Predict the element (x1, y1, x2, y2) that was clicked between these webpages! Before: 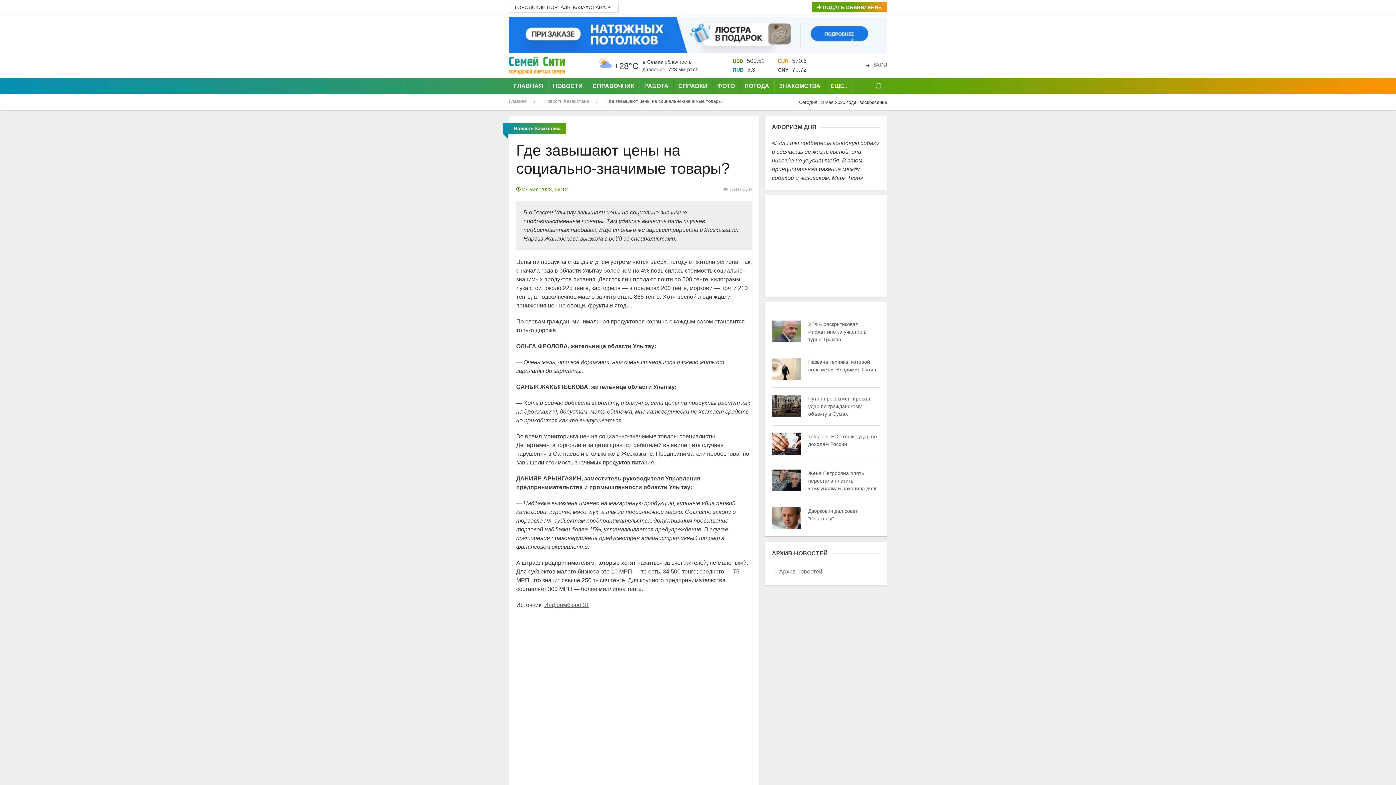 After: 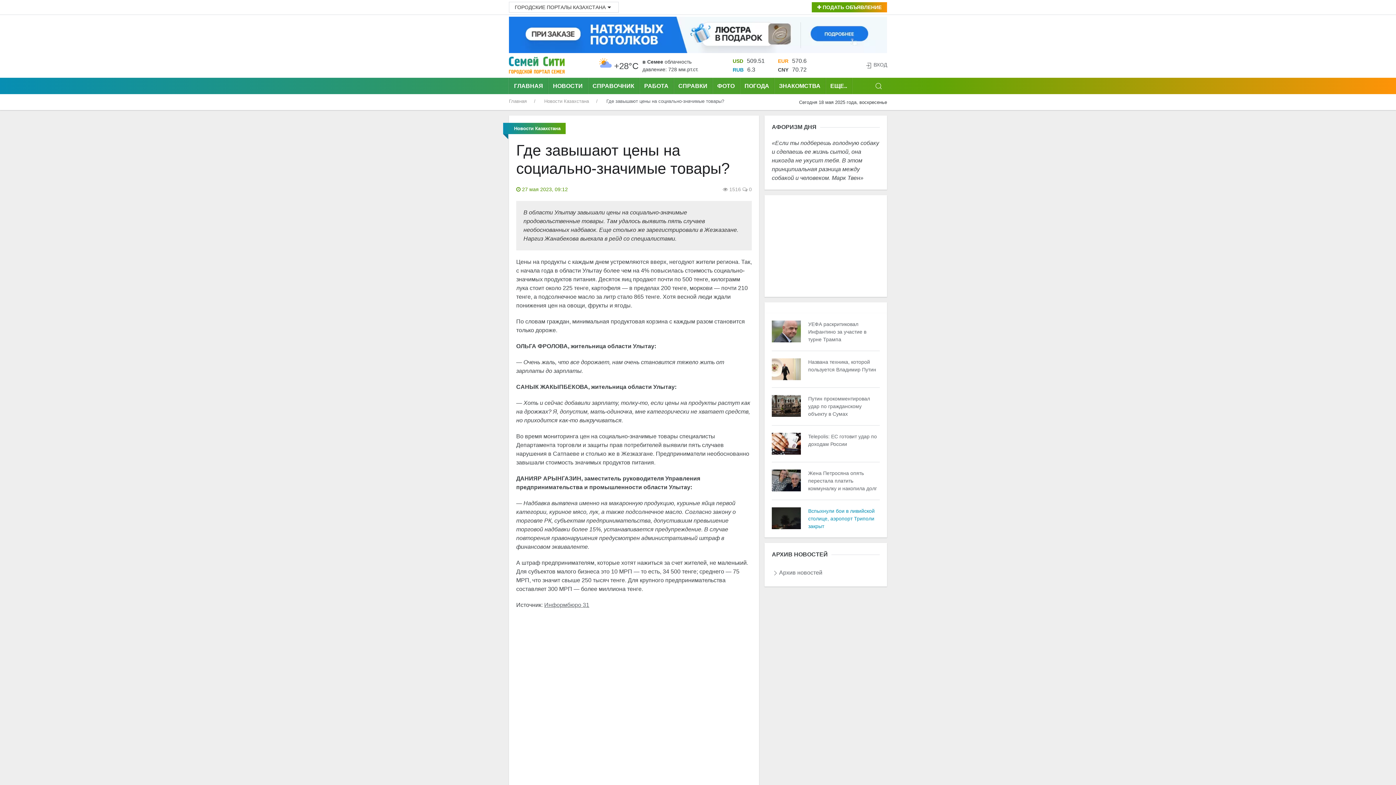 Action: bbox: (772, 507, 801, 529)